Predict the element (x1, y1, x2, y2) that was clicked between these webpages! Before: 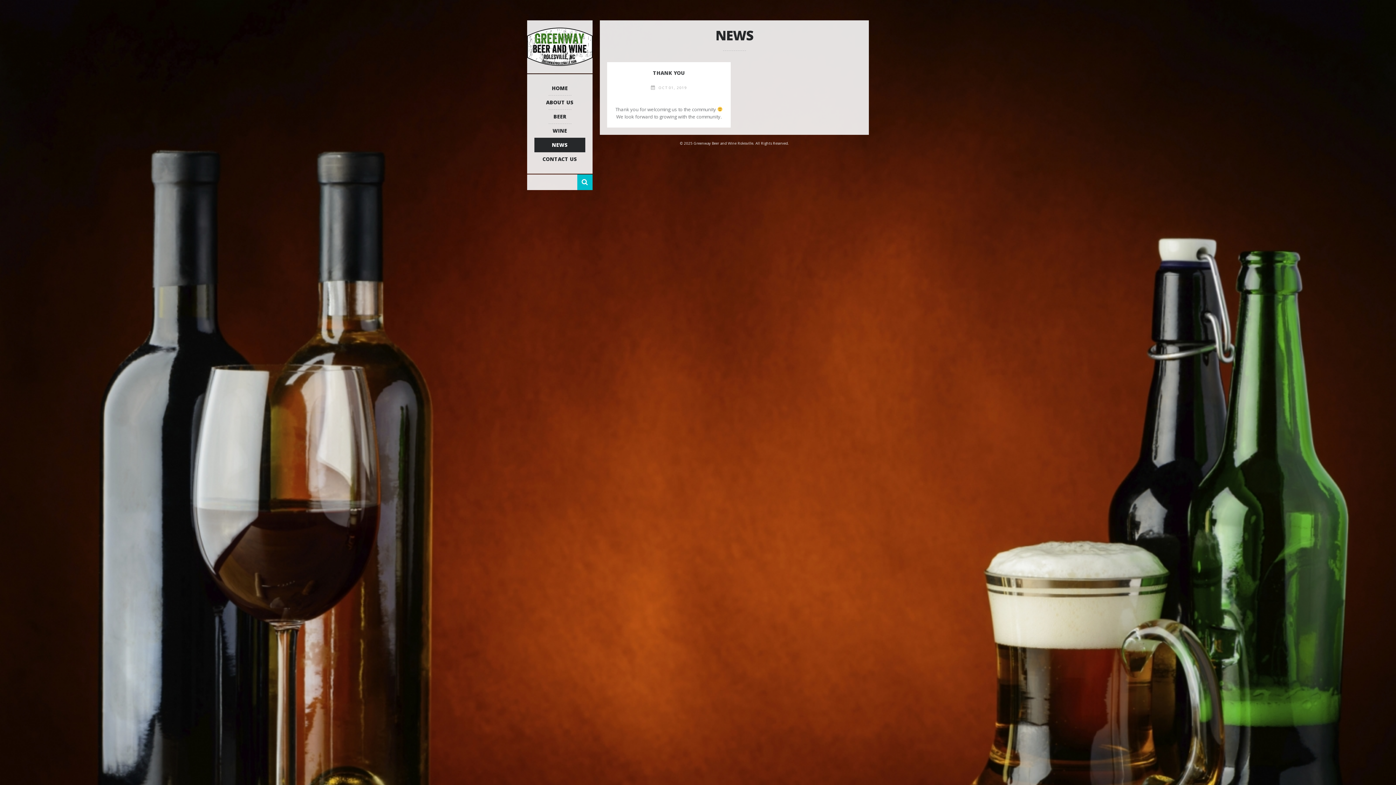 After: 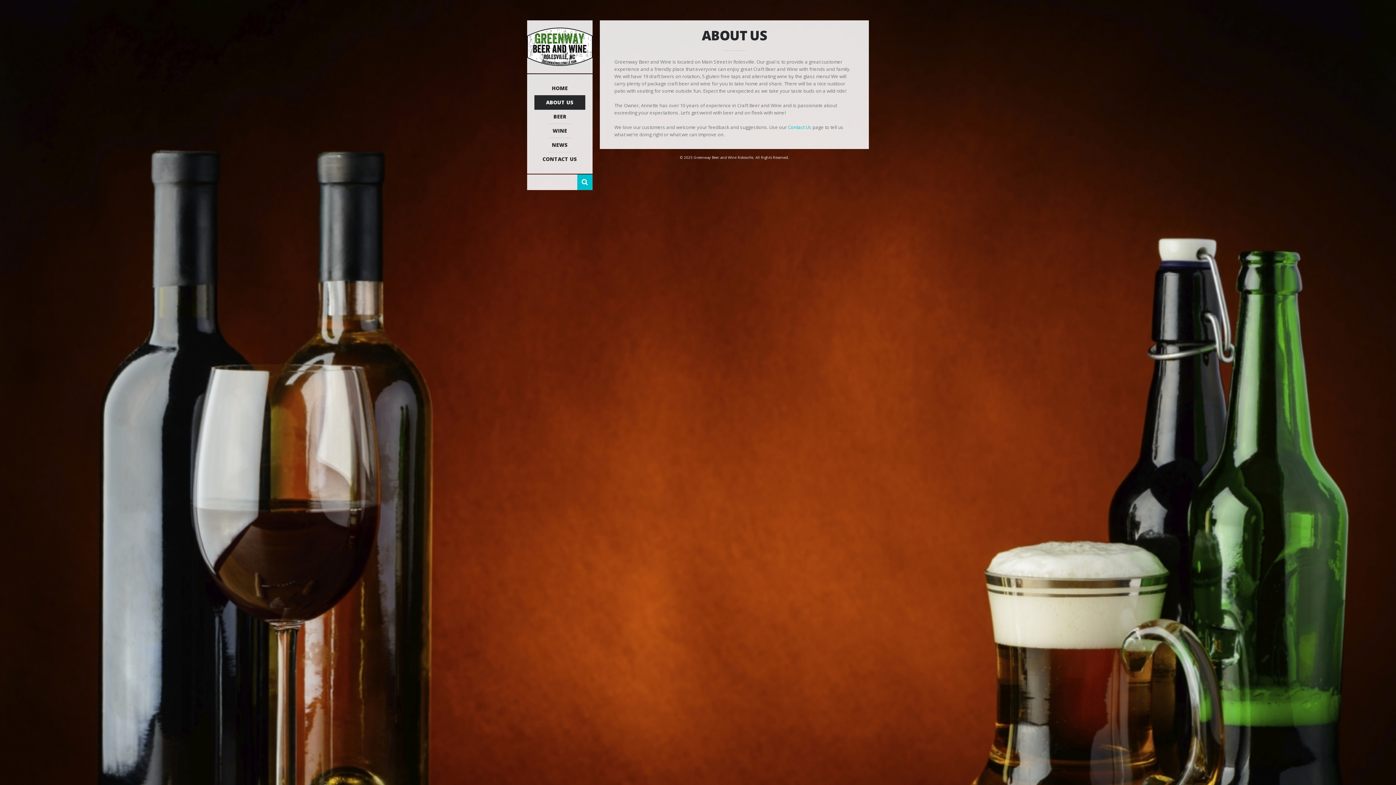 Action: label: ABOUT US bbox: (534, 95, 585, 109)